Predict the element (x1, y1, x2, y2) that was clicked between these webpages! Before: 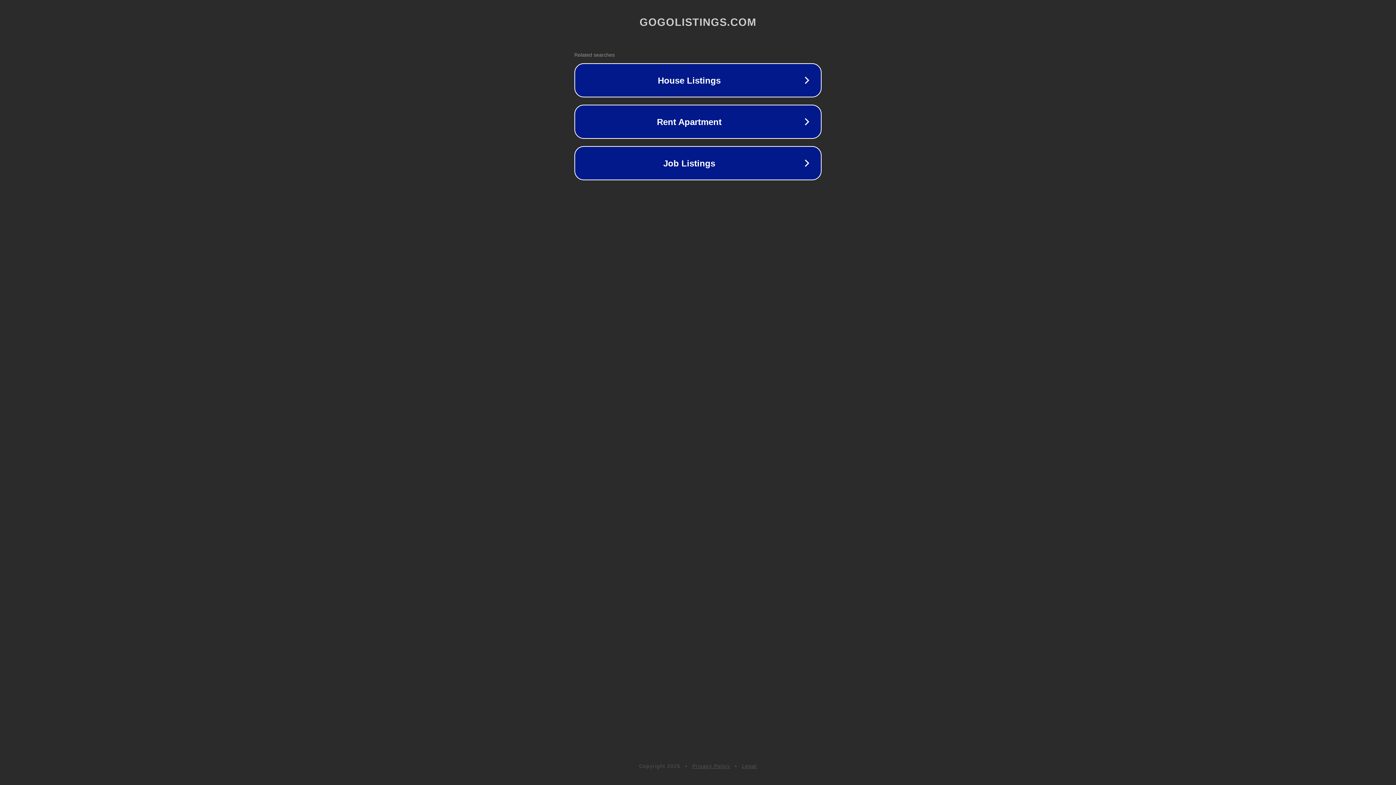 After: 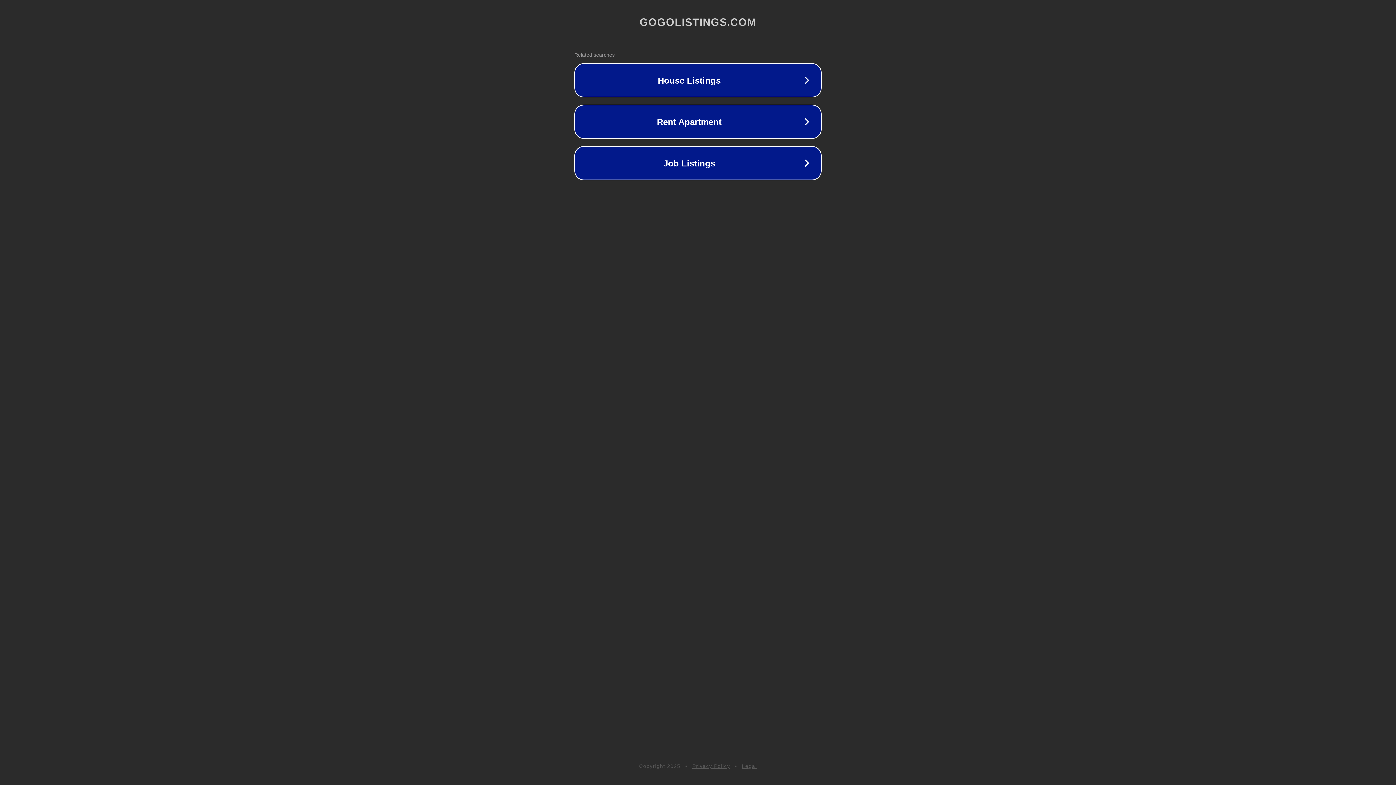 Action: label: Legal bbox: (742, 763, 757, 769)